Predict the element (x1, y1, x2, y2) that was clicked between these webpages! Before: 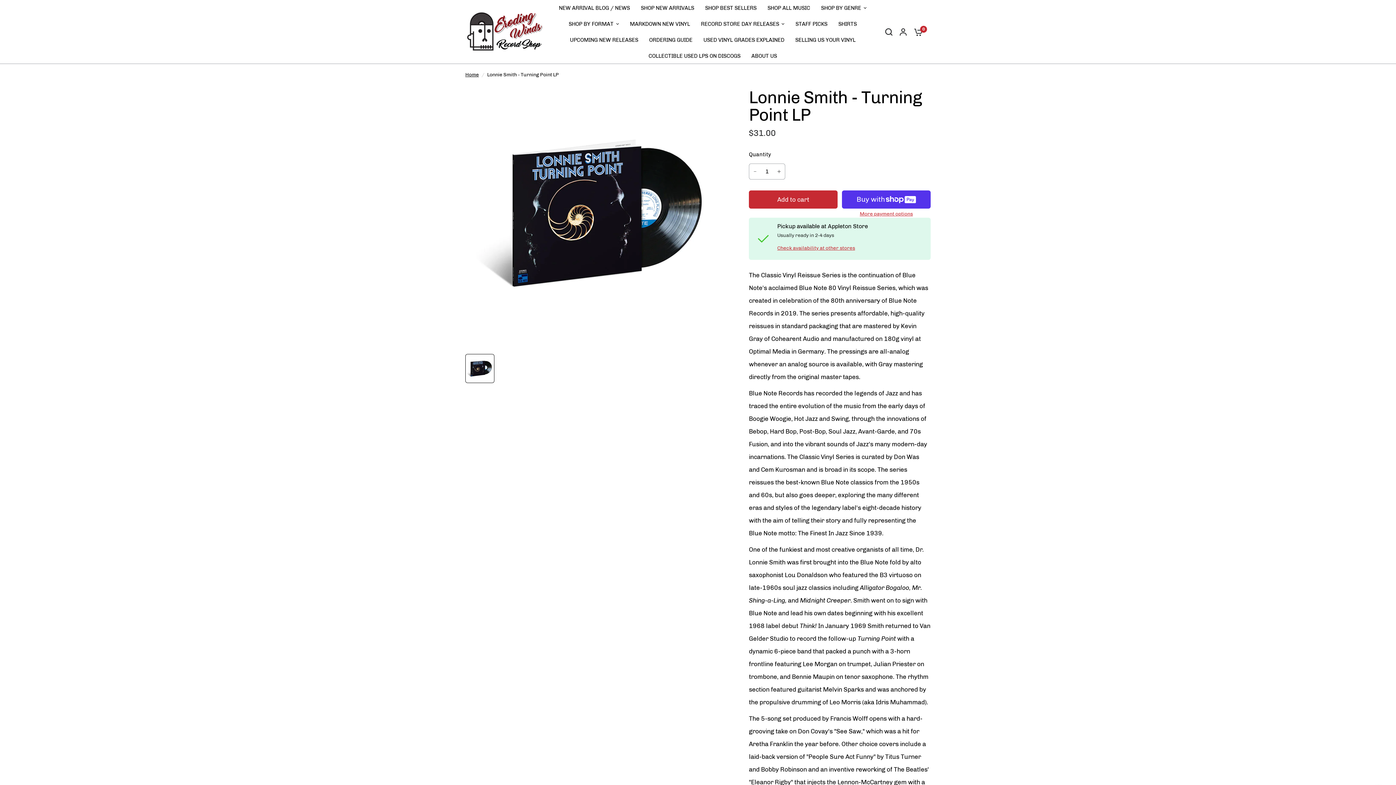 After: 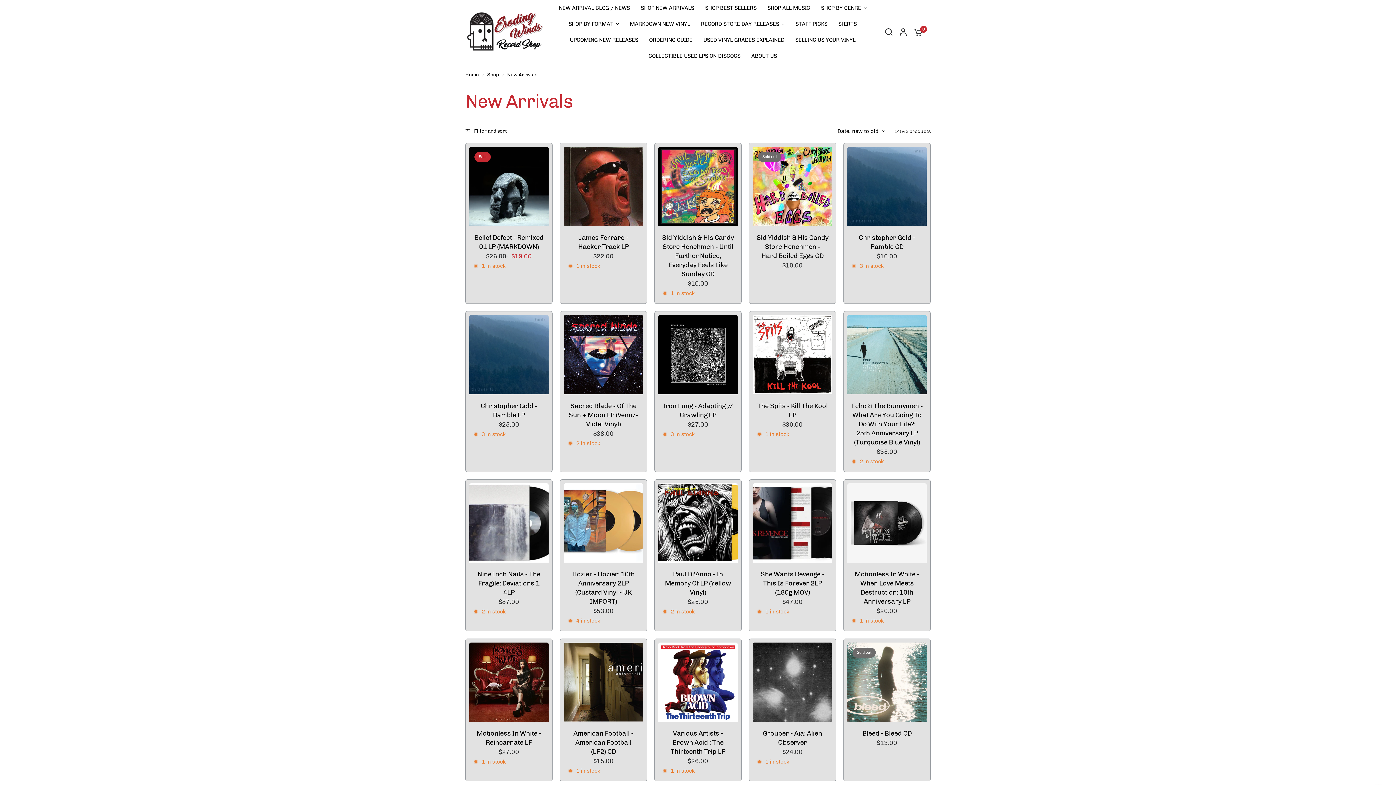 Action: bbox: (641, 3, 694, 12) label: SHOP NEW ARRIVALS